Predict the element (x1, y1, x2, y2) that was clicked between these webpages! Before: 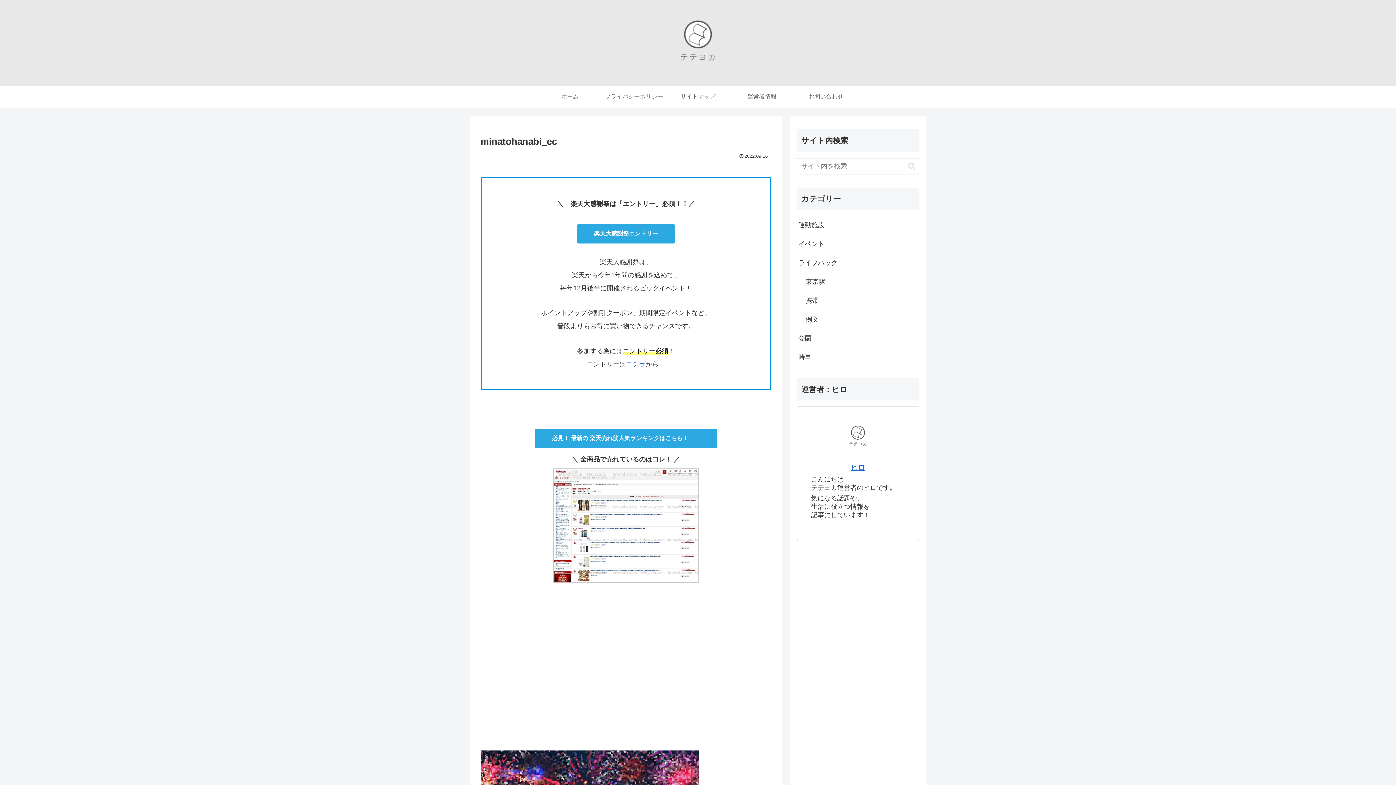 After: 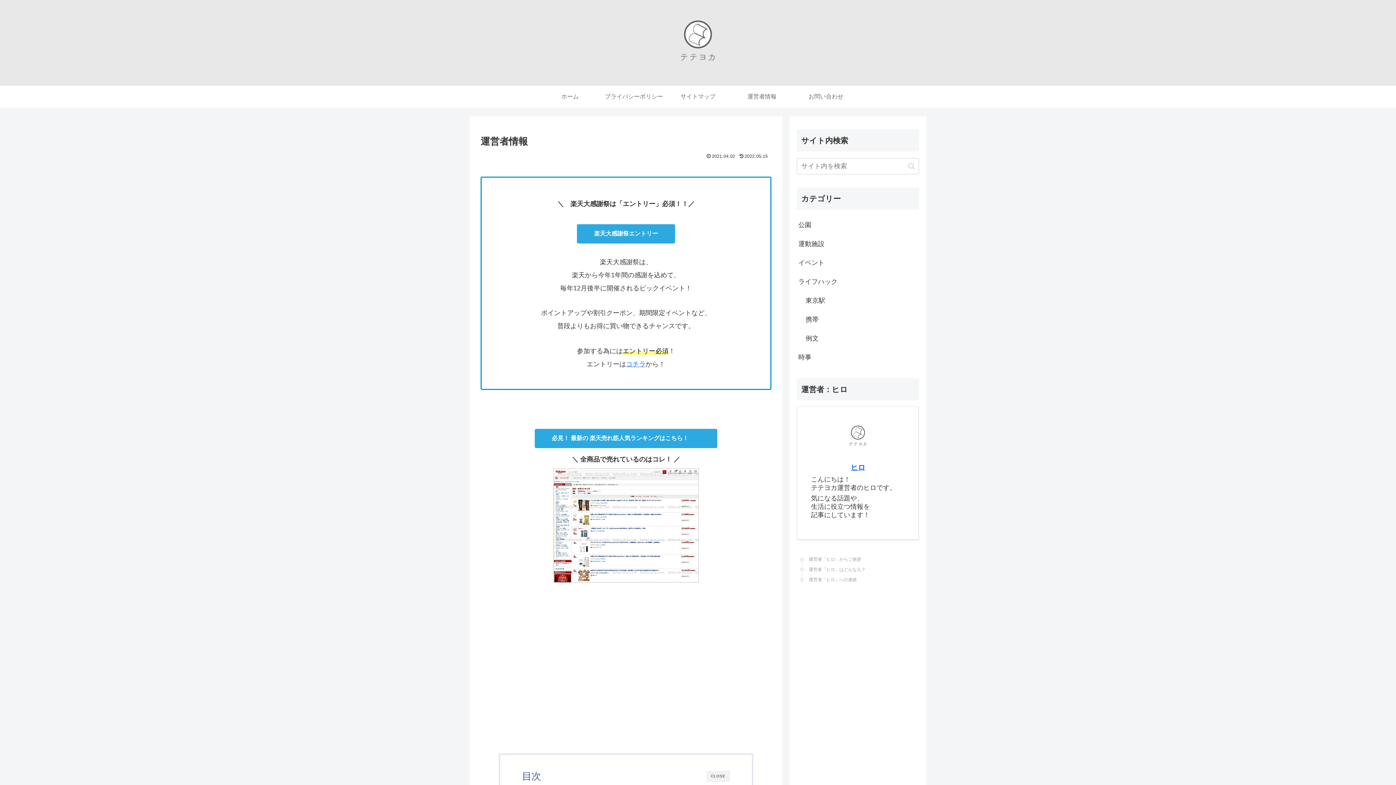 Action: label: ヒロ bbox: (850, 463, 865, 471)